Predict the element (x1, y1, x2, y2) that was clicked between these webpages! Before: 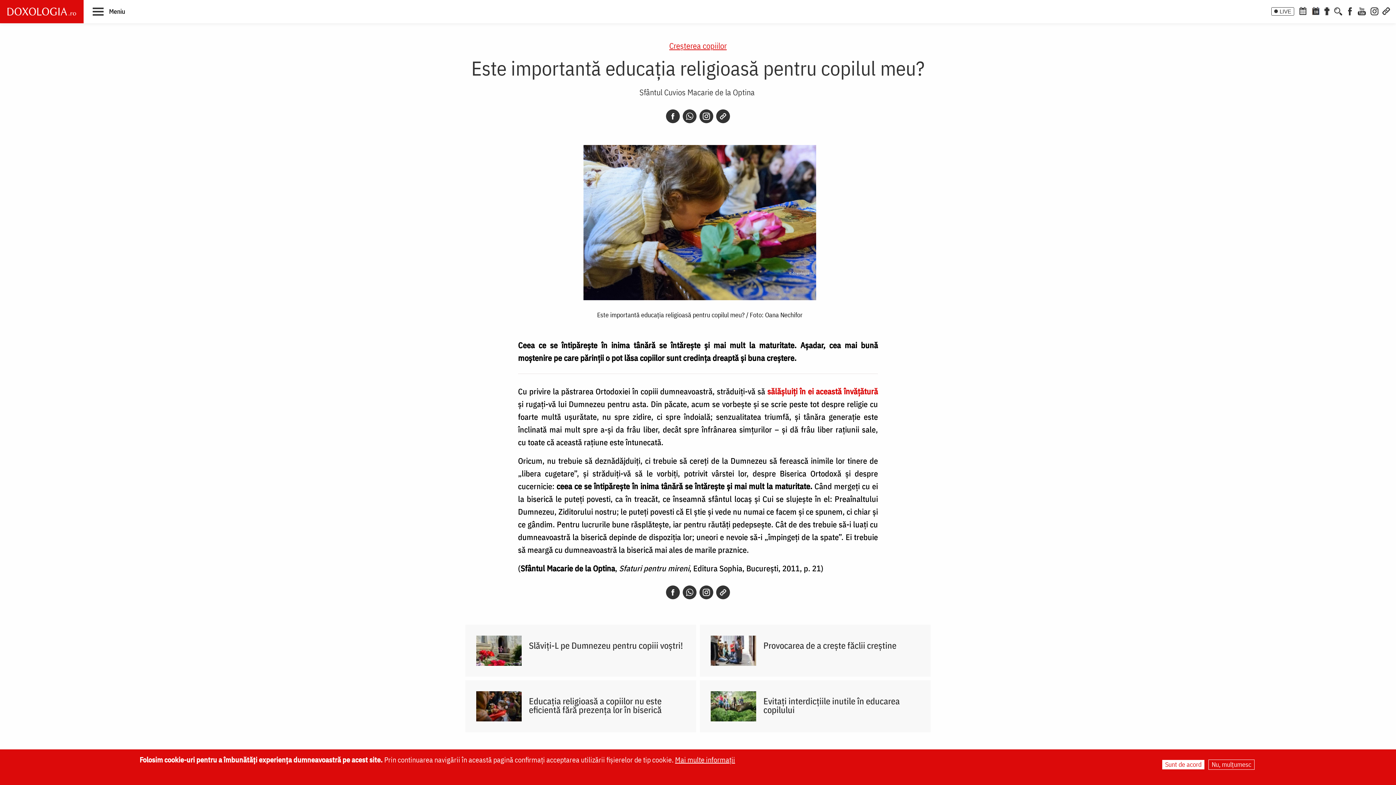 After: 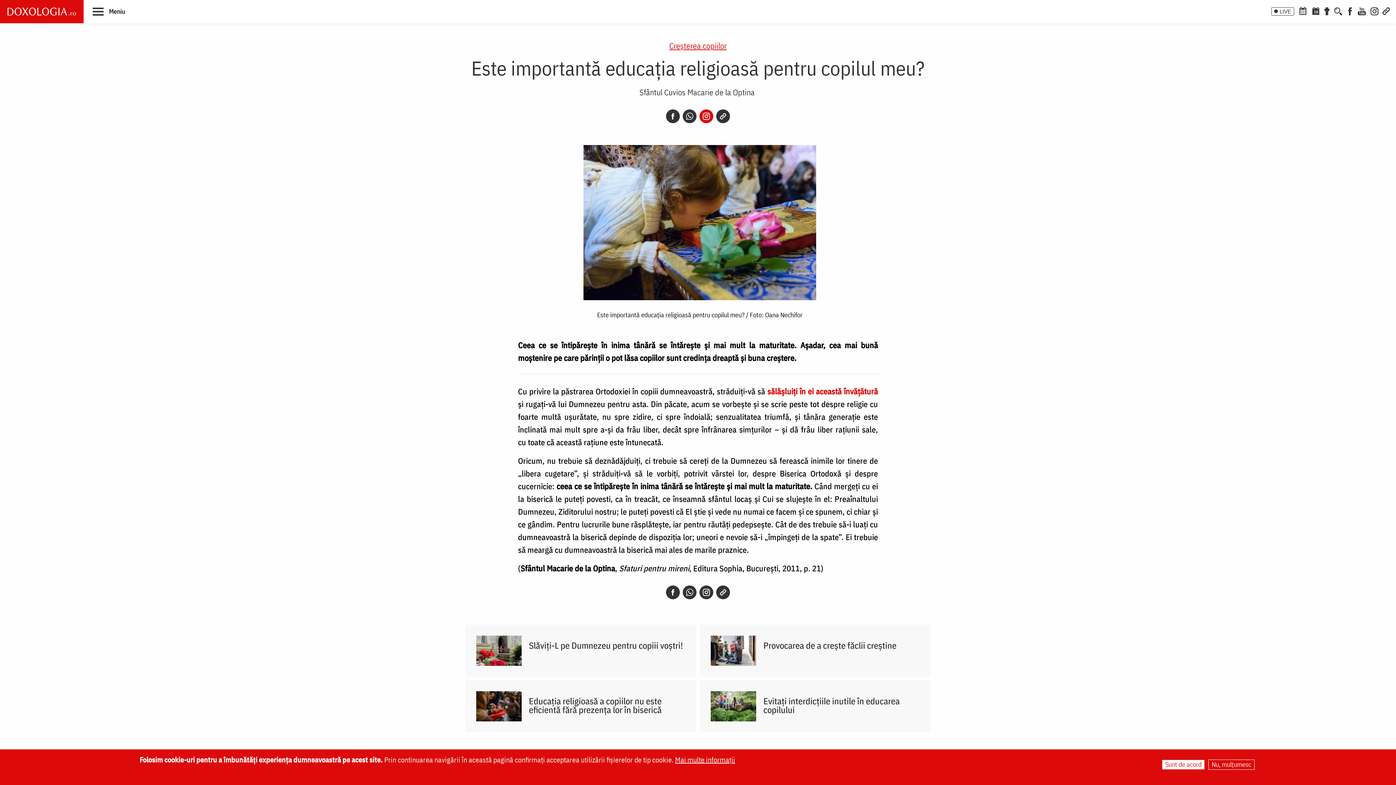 Action: bbox: (699, 109, 713, 123) label: Instagram